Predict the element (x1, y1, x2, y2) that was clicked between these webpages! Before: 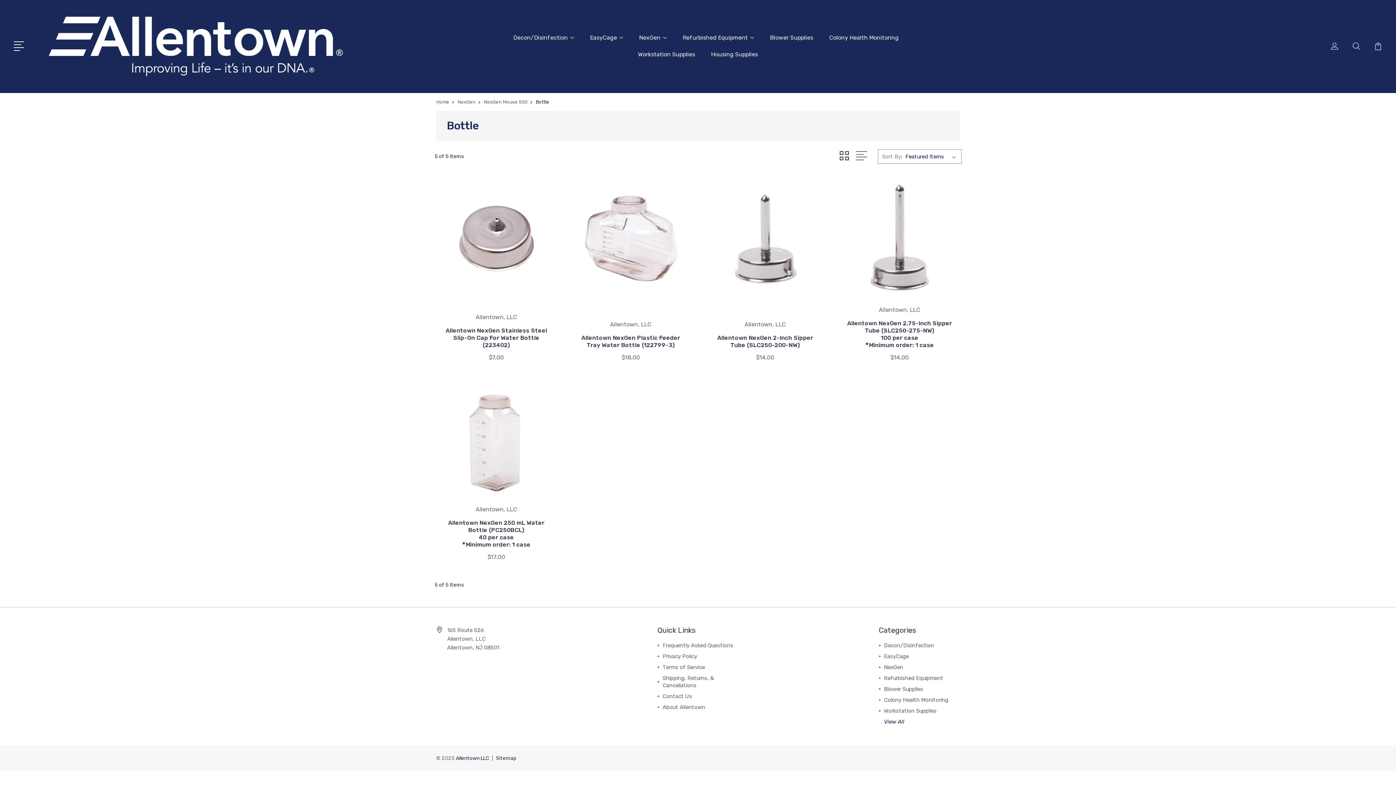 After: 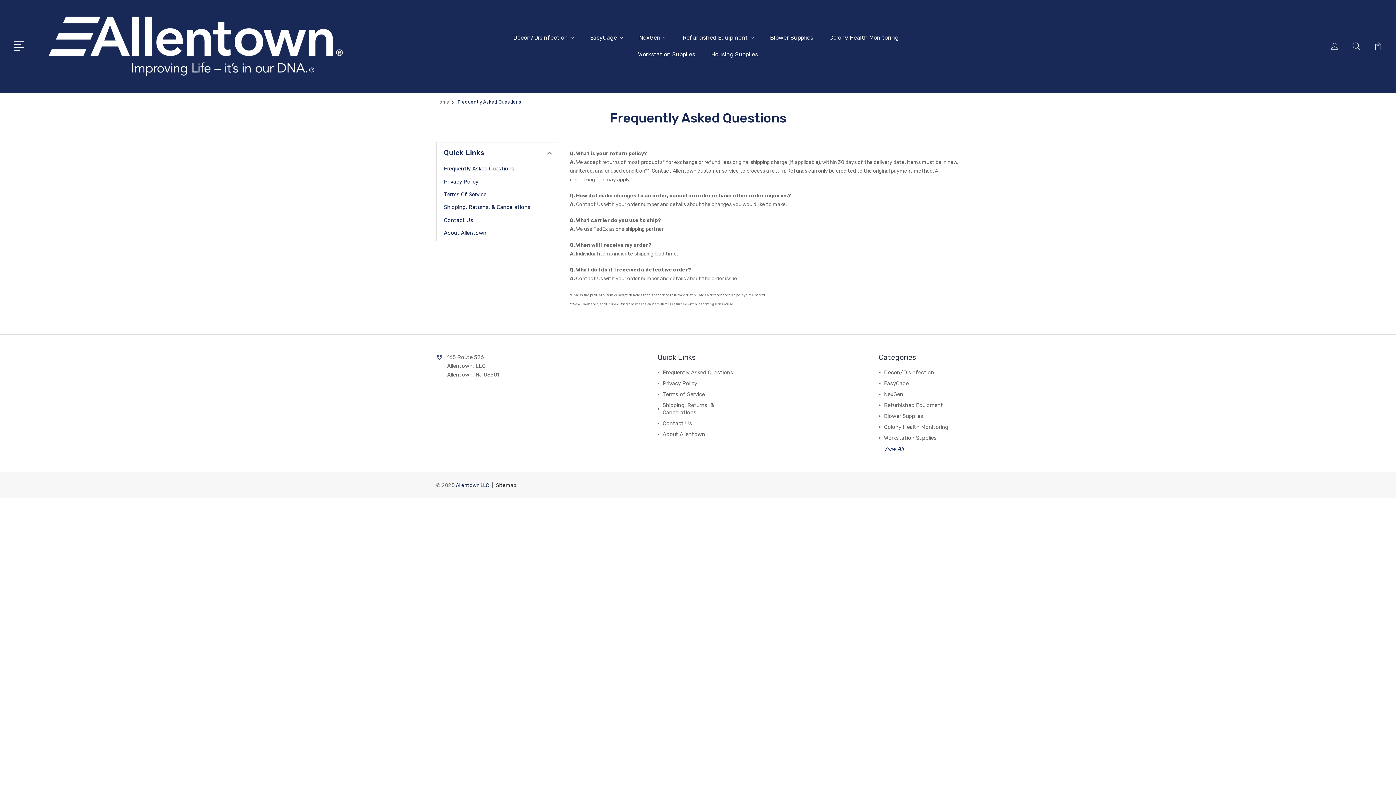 Action: bbox: (662, 642, 733, 649) label: Frequently Asked Questions